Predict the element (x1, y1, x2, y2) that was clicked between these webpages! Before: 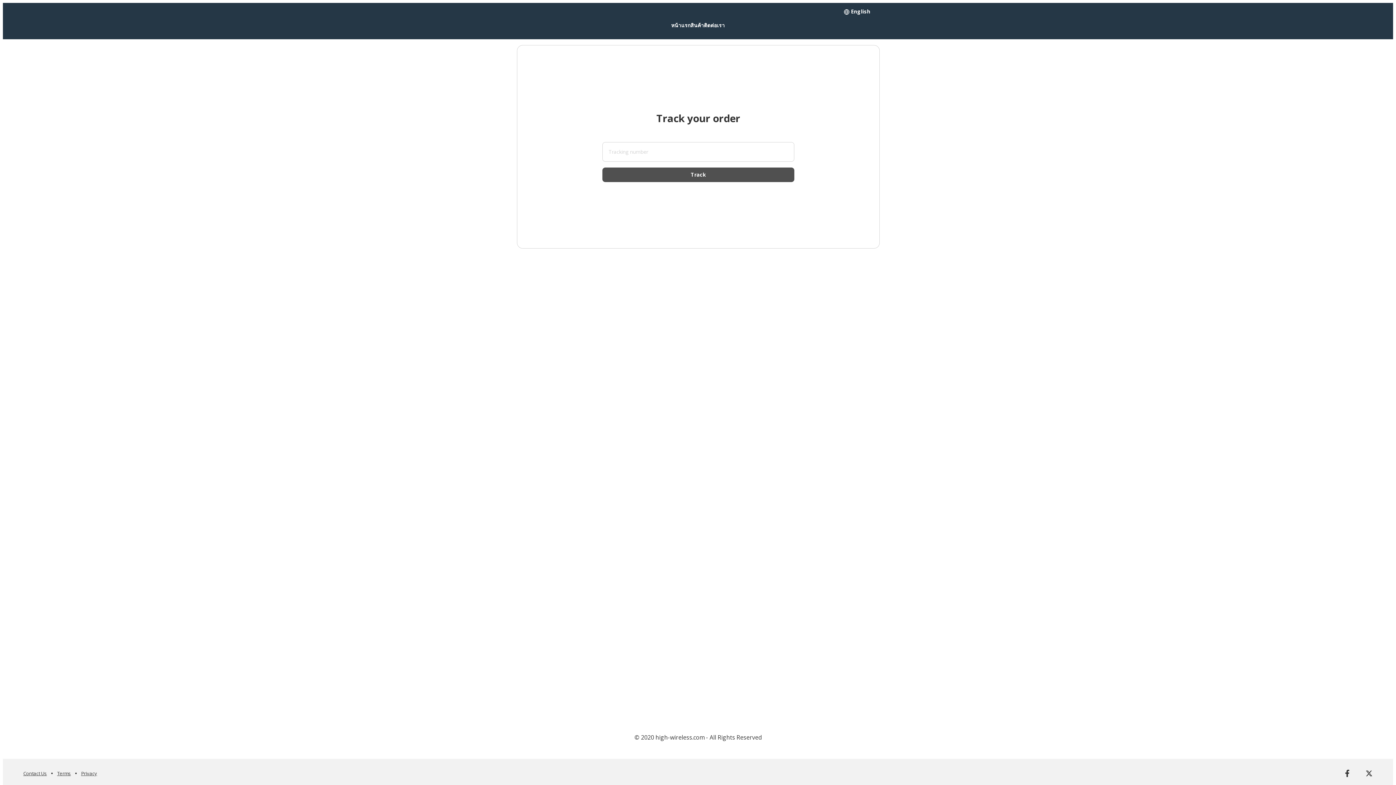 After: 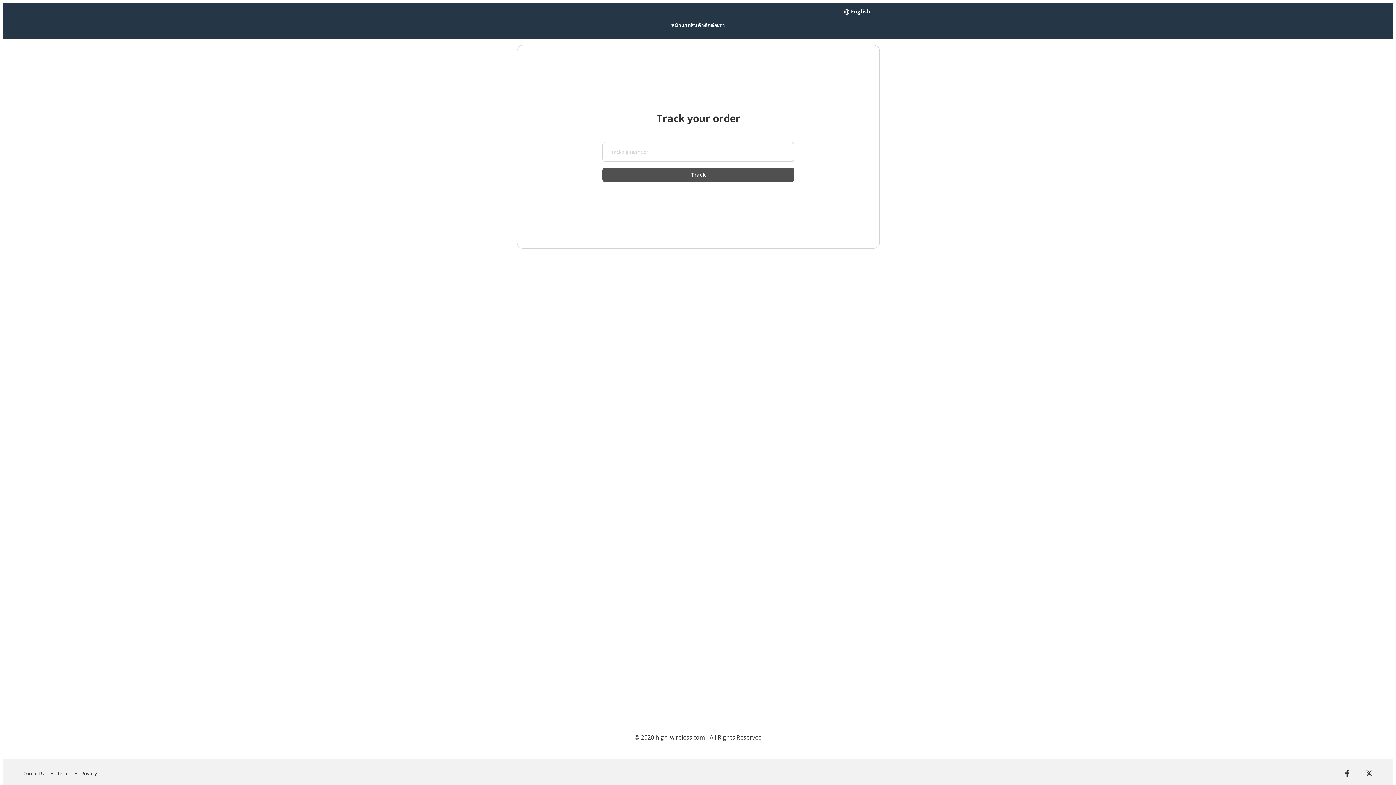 Action: bbox: (81, 770, 97, 777) label: Privacy